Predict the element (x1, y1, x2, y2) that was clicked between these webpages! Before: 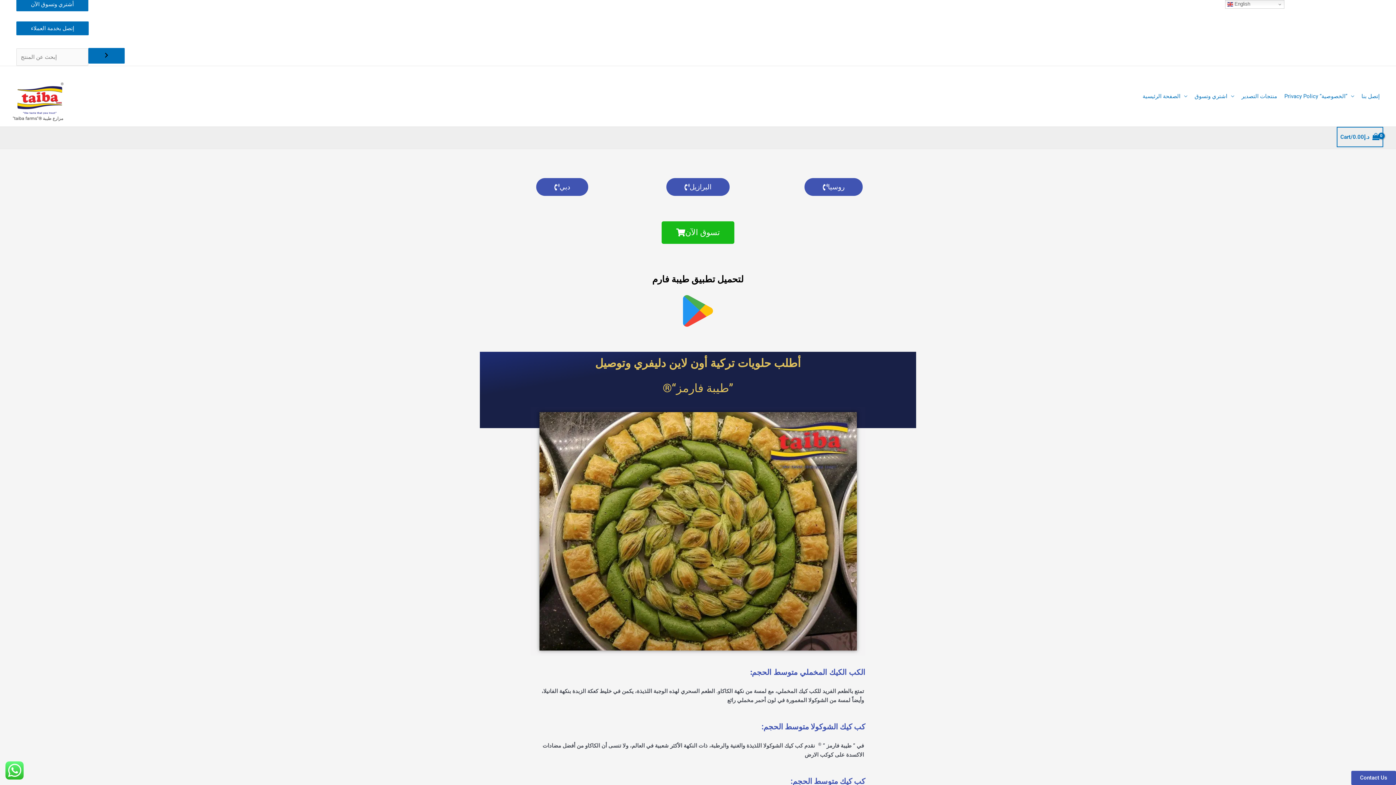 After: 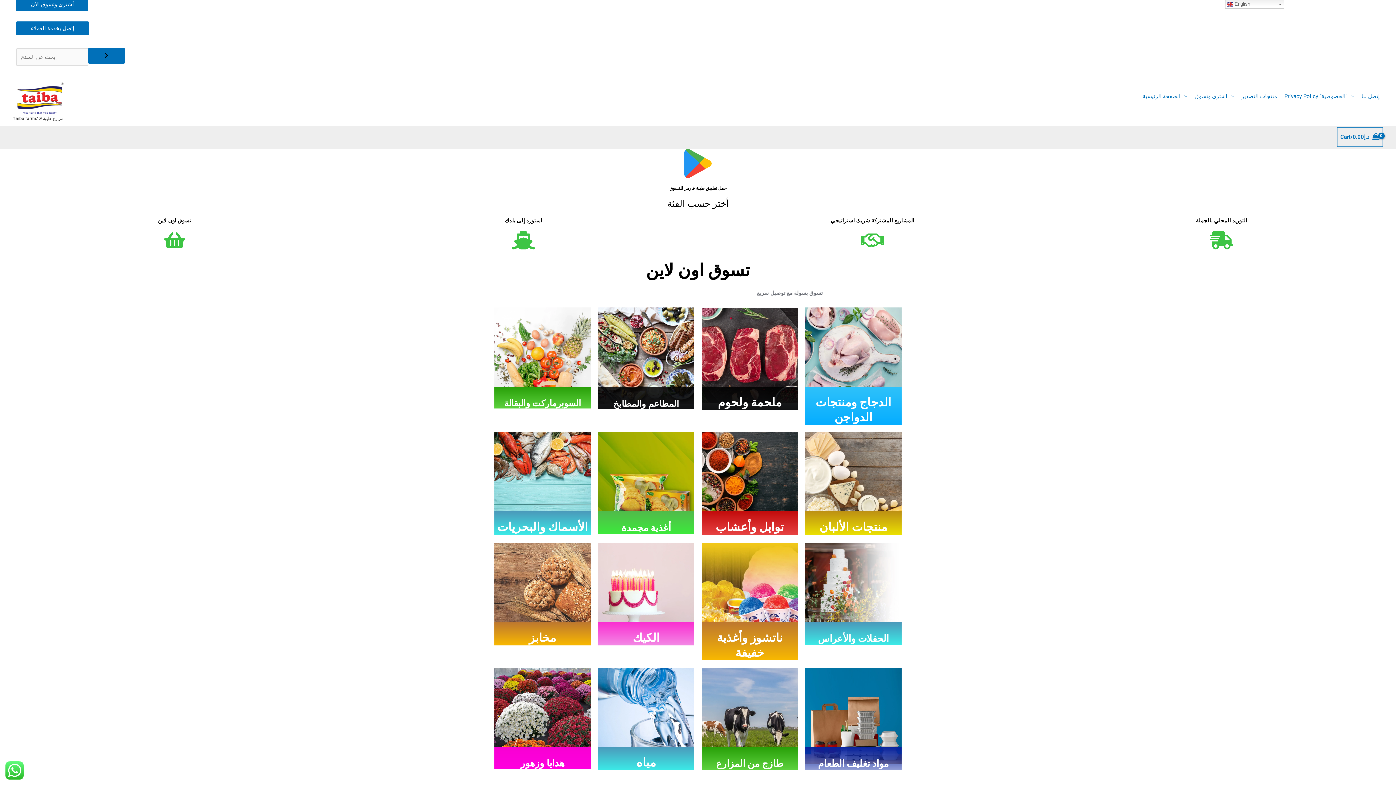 Action: label: "taiba farms"® مزارع طيبة bbox: (12, 115, 63, 121)